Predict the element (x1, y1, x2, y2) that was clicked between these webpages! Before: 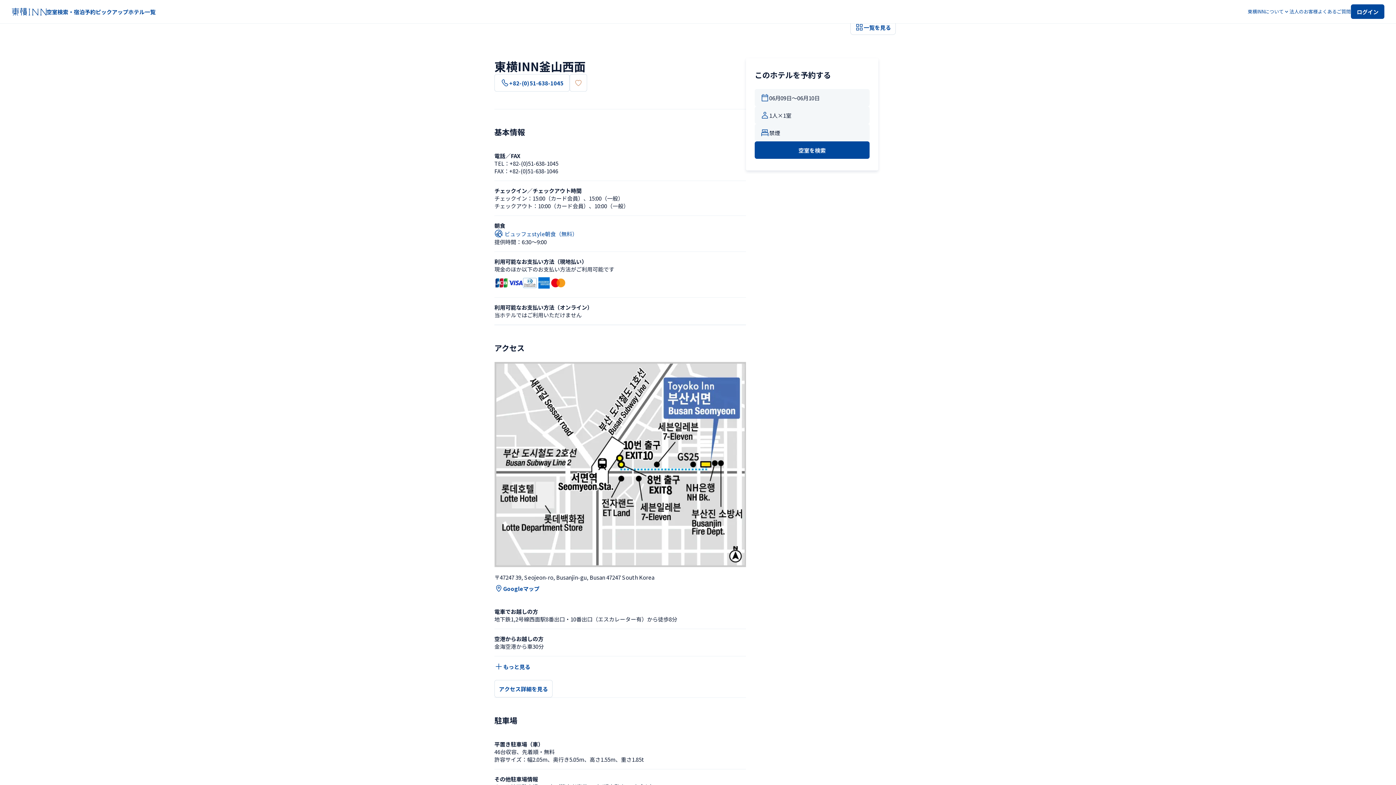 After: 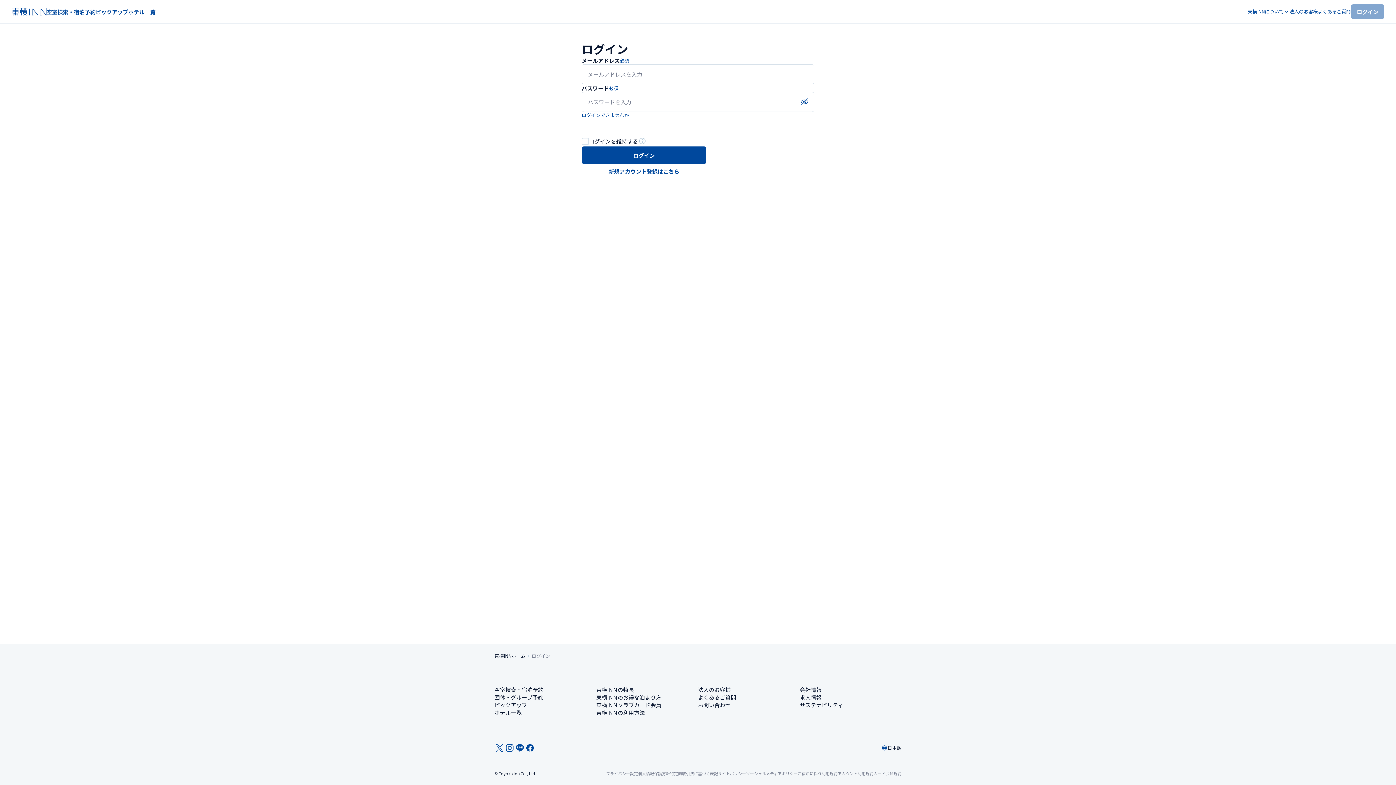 Action: bbox: (1351, 4, 1384, 18) label: ログイン